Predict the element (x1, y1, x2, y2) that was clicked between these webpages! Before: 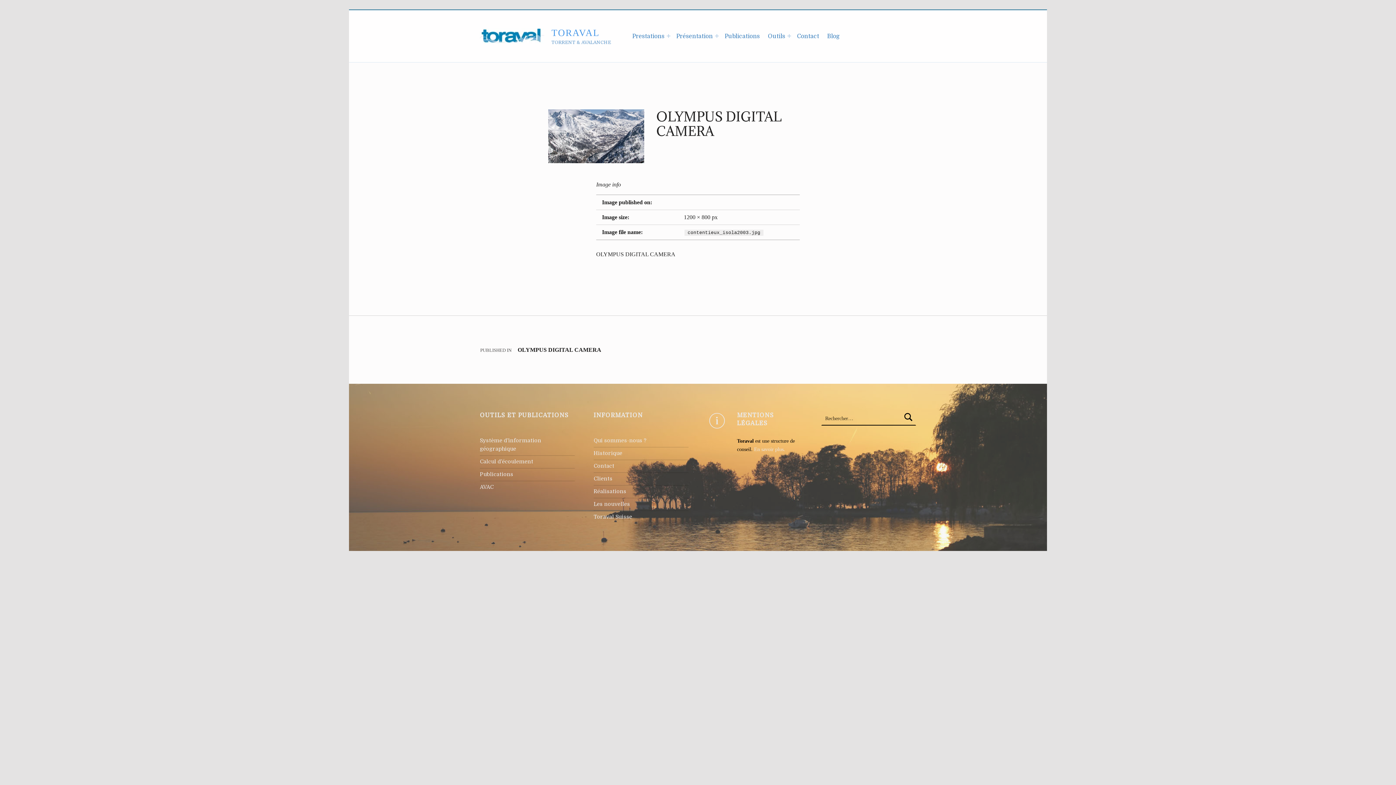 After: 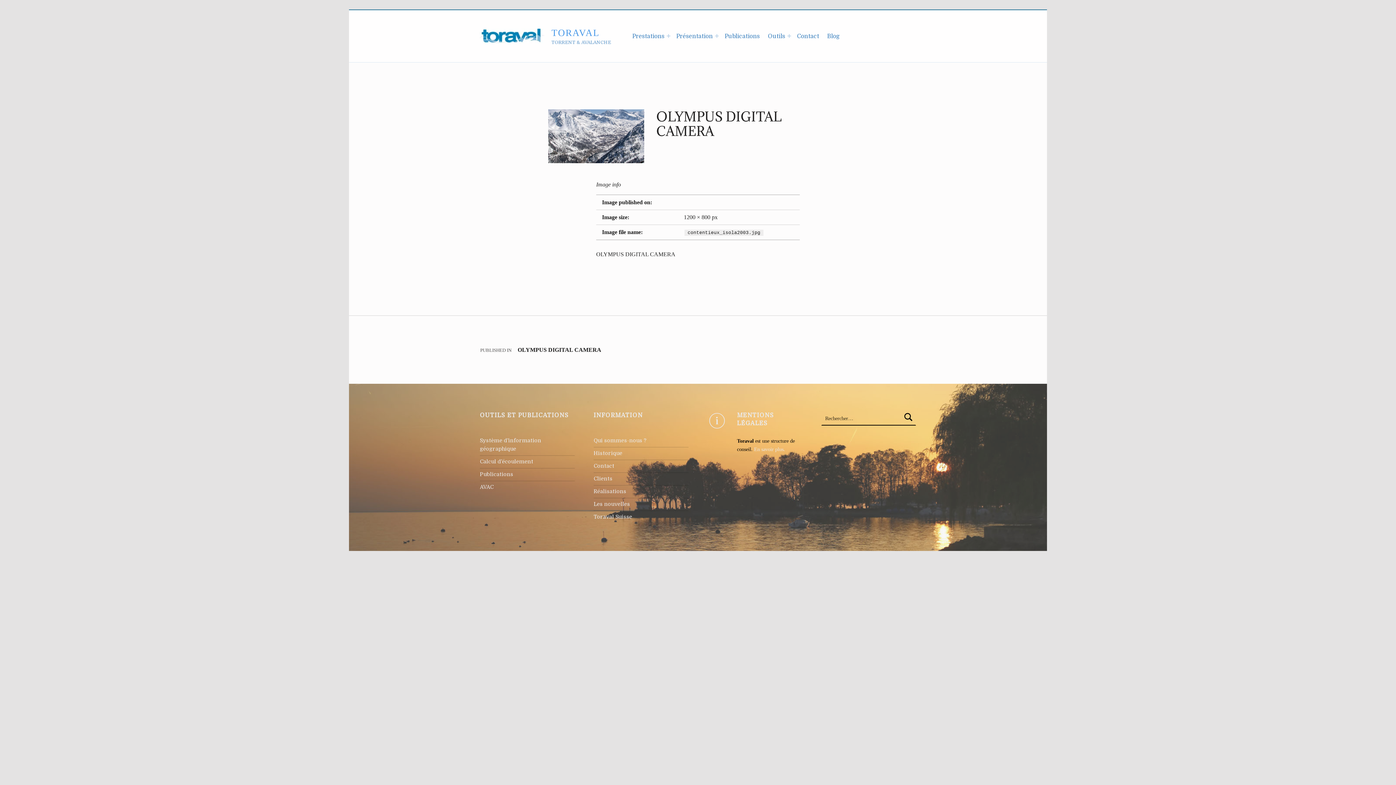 Action: label: PUBLISHED IN OLYMPUS DIGITAL CAMERA bbox: (480, 316, 916, 383)